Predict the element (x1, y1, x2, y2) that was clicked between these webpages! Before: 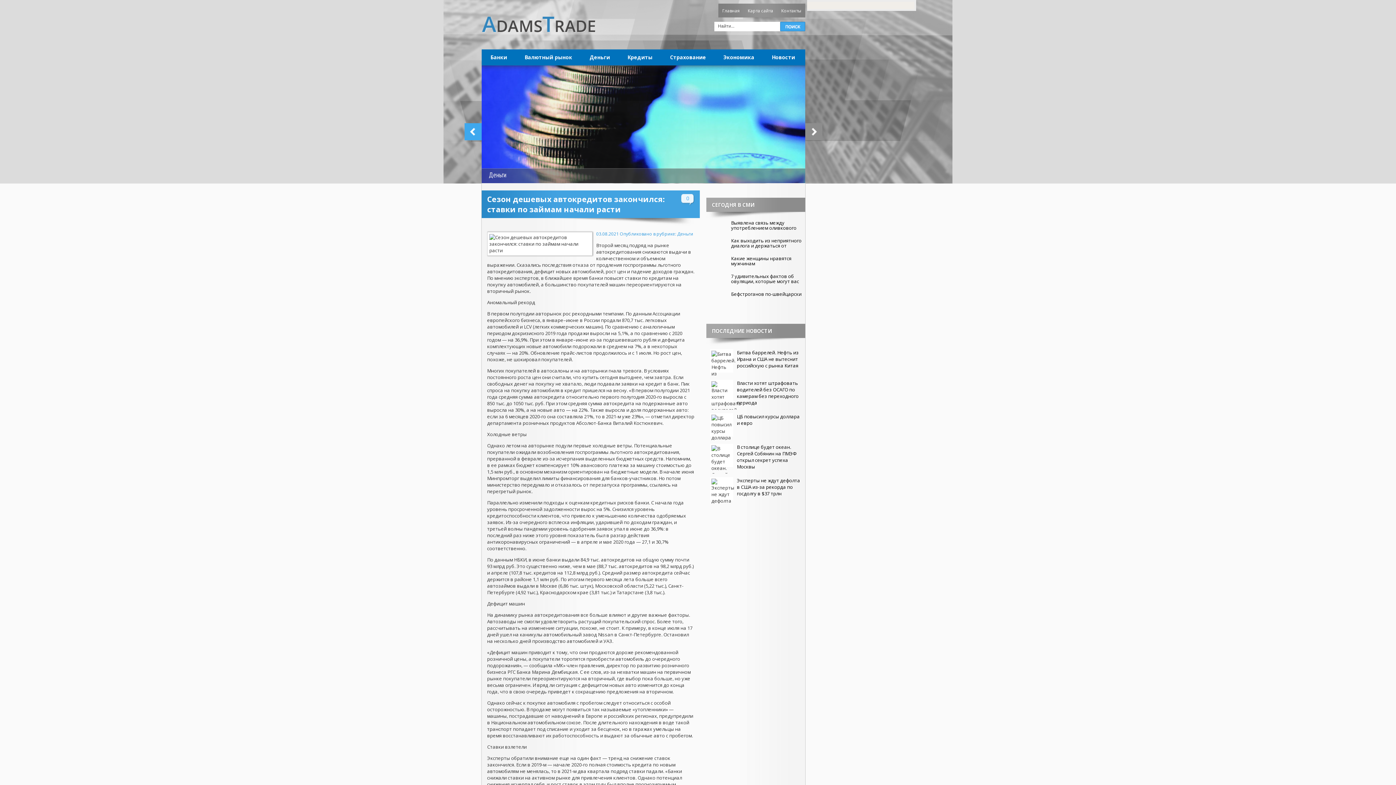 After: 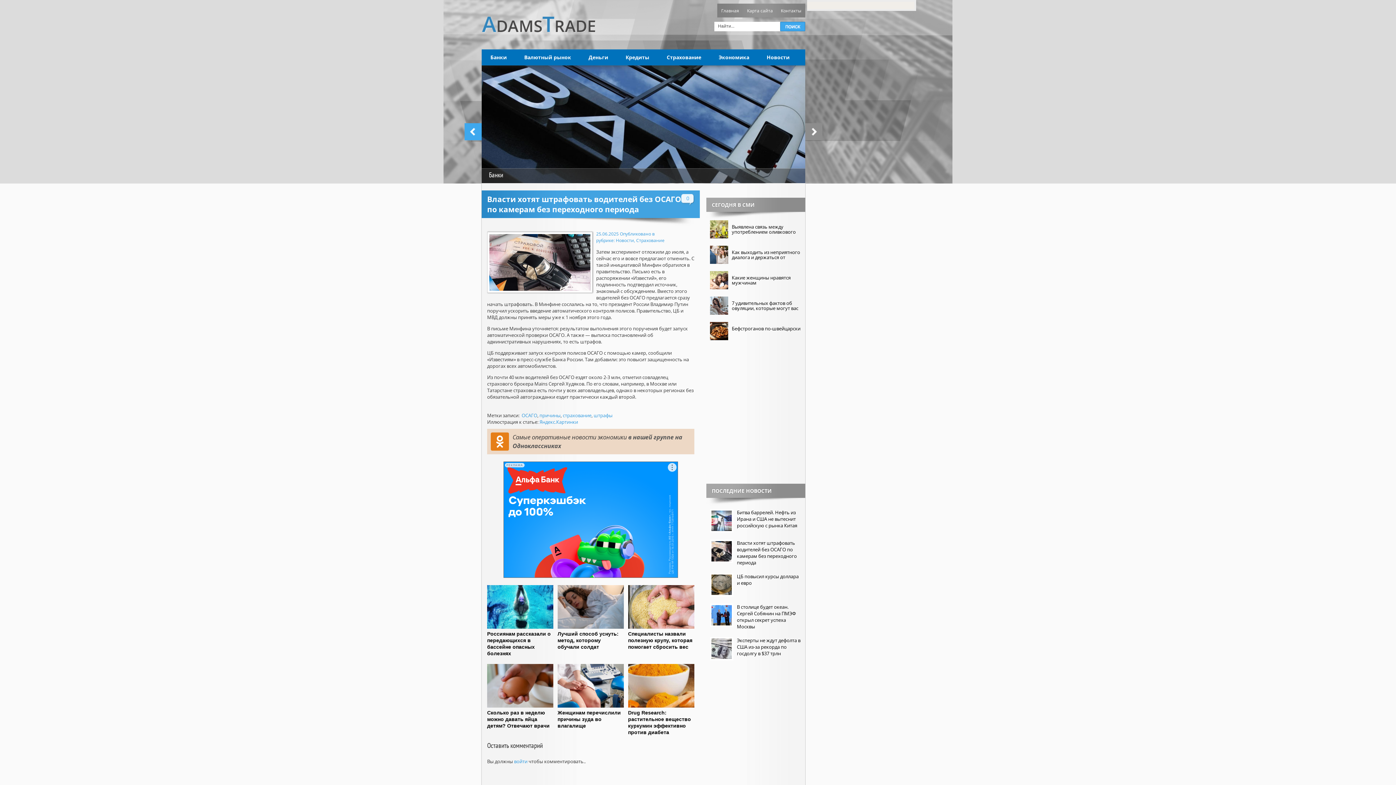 Action: label: Власти хотят штрафовать водителей без ОСАГО по камерам без переходного периода bbox: (737, 380, 798, 406)